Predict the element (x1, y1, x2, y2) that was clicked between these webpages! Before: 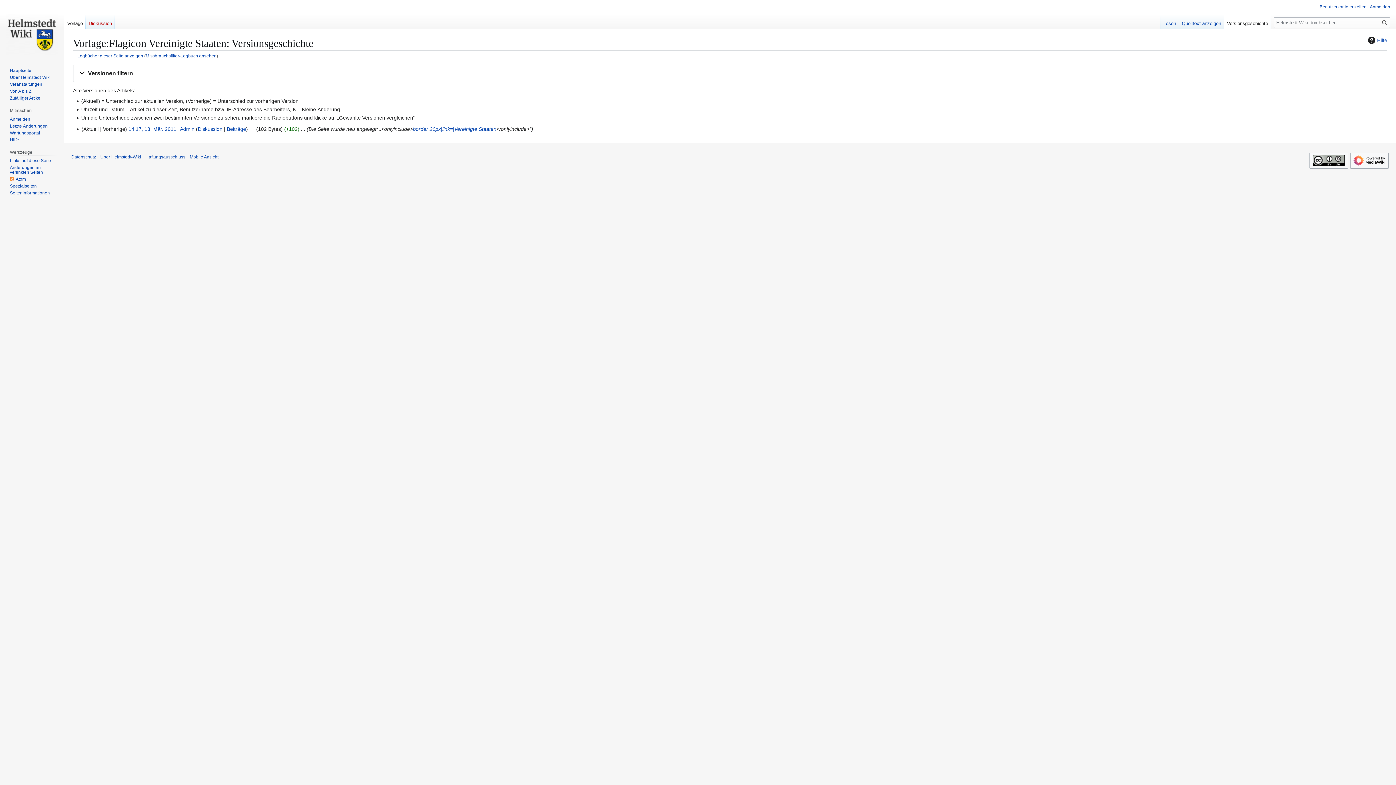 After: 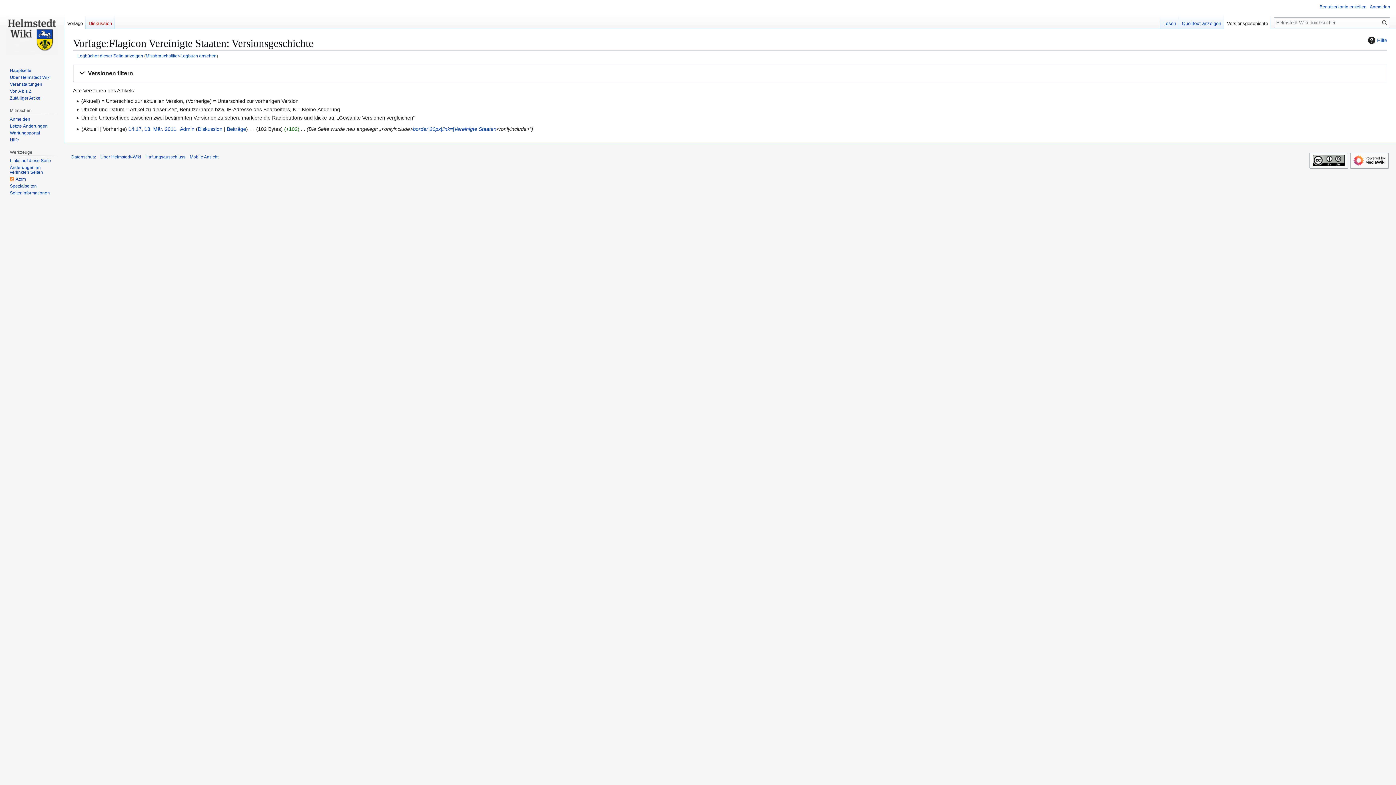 Action: label: Versionsgeschichte bbox: (1224, 14, 1271, 29)